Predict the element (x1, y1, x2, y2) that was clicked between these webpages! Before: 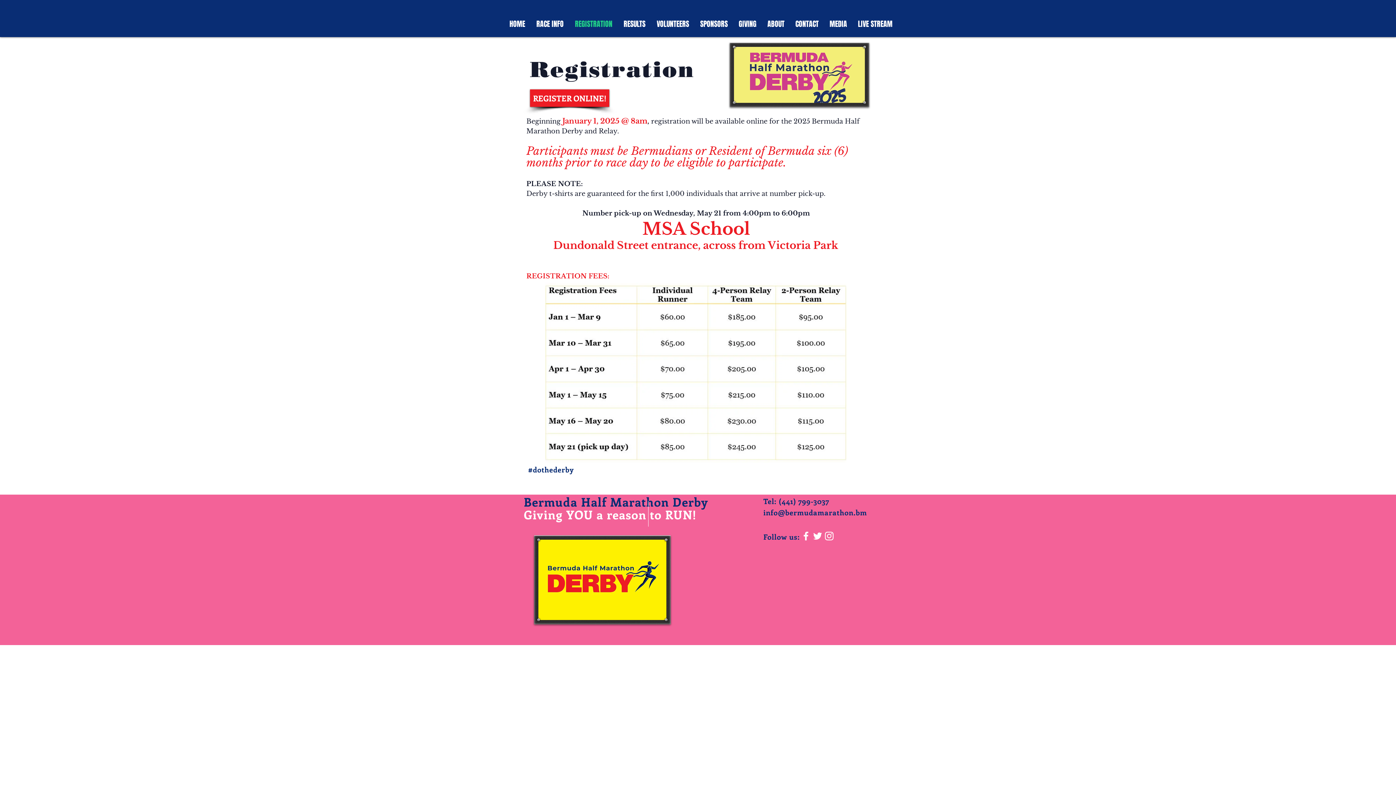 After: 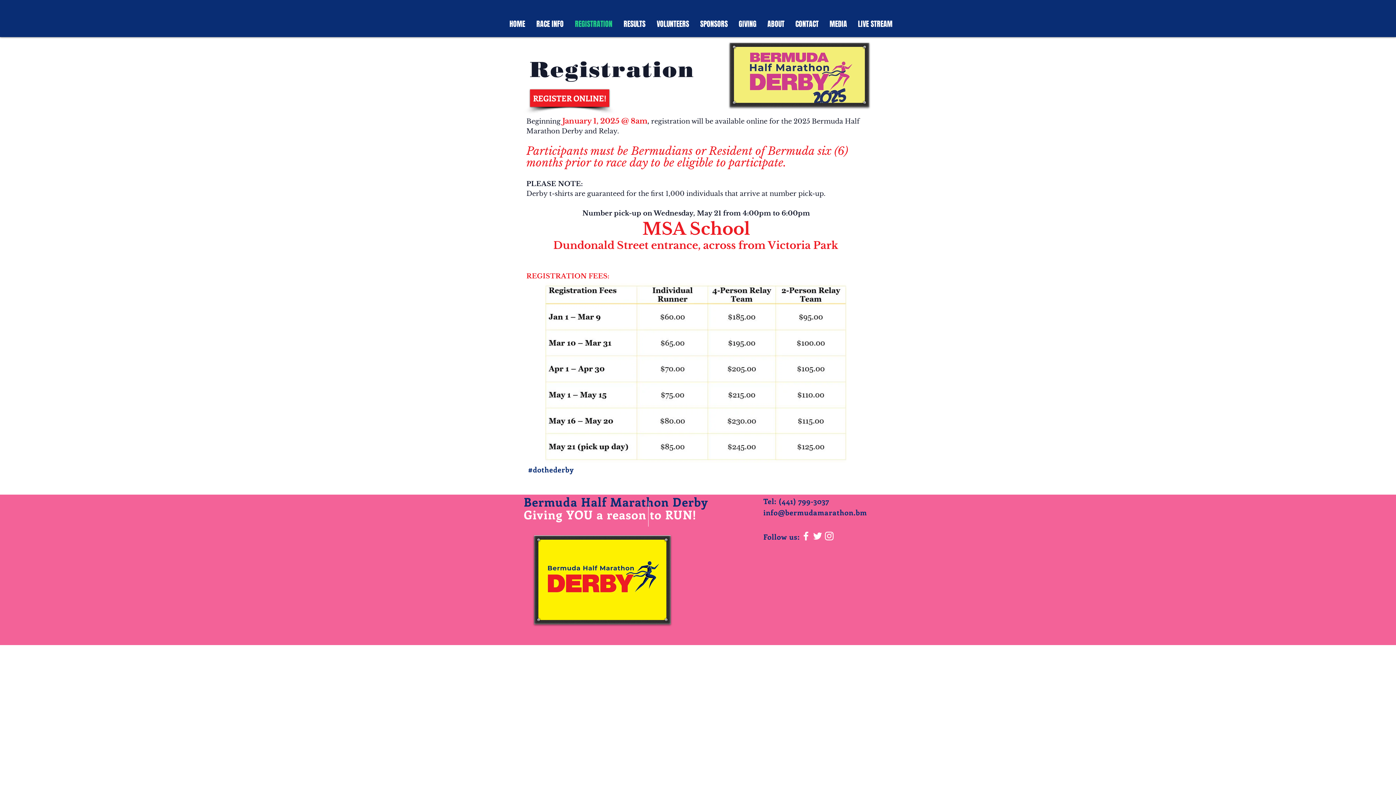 Action: label: White Instagram Icon bbox: (823, 530, 835, 542)